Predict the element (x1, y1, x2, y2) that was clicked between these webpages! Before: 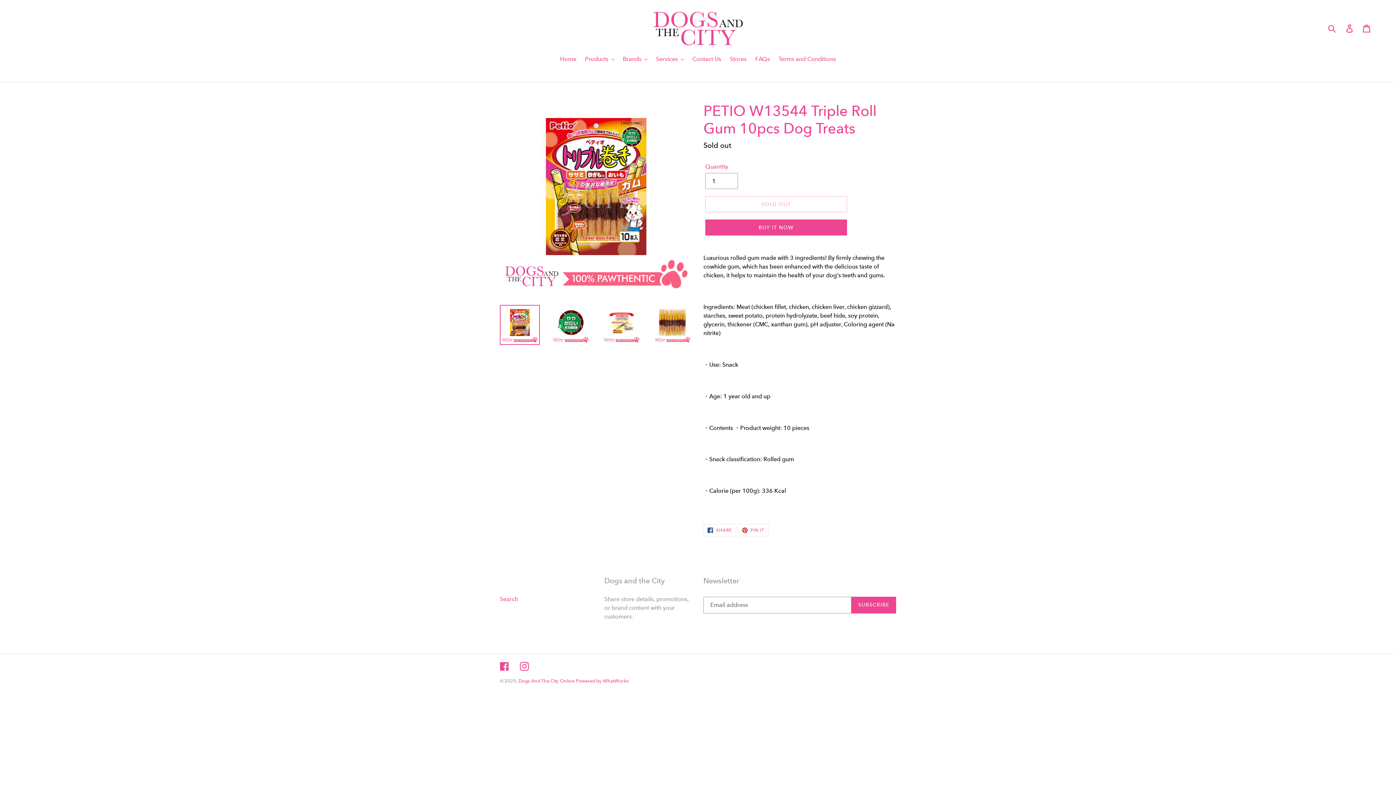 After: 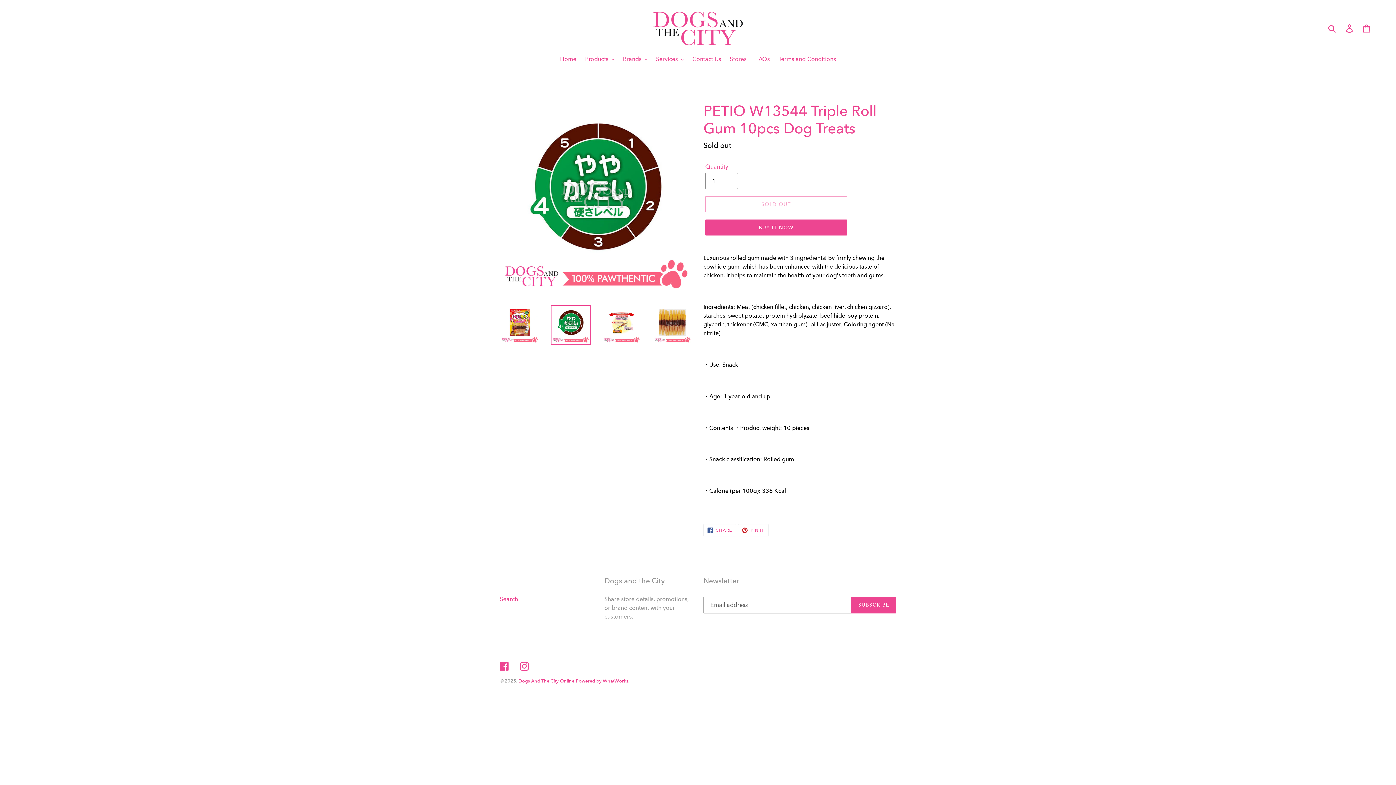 Action: bbox: (550, 305, 590, 345)